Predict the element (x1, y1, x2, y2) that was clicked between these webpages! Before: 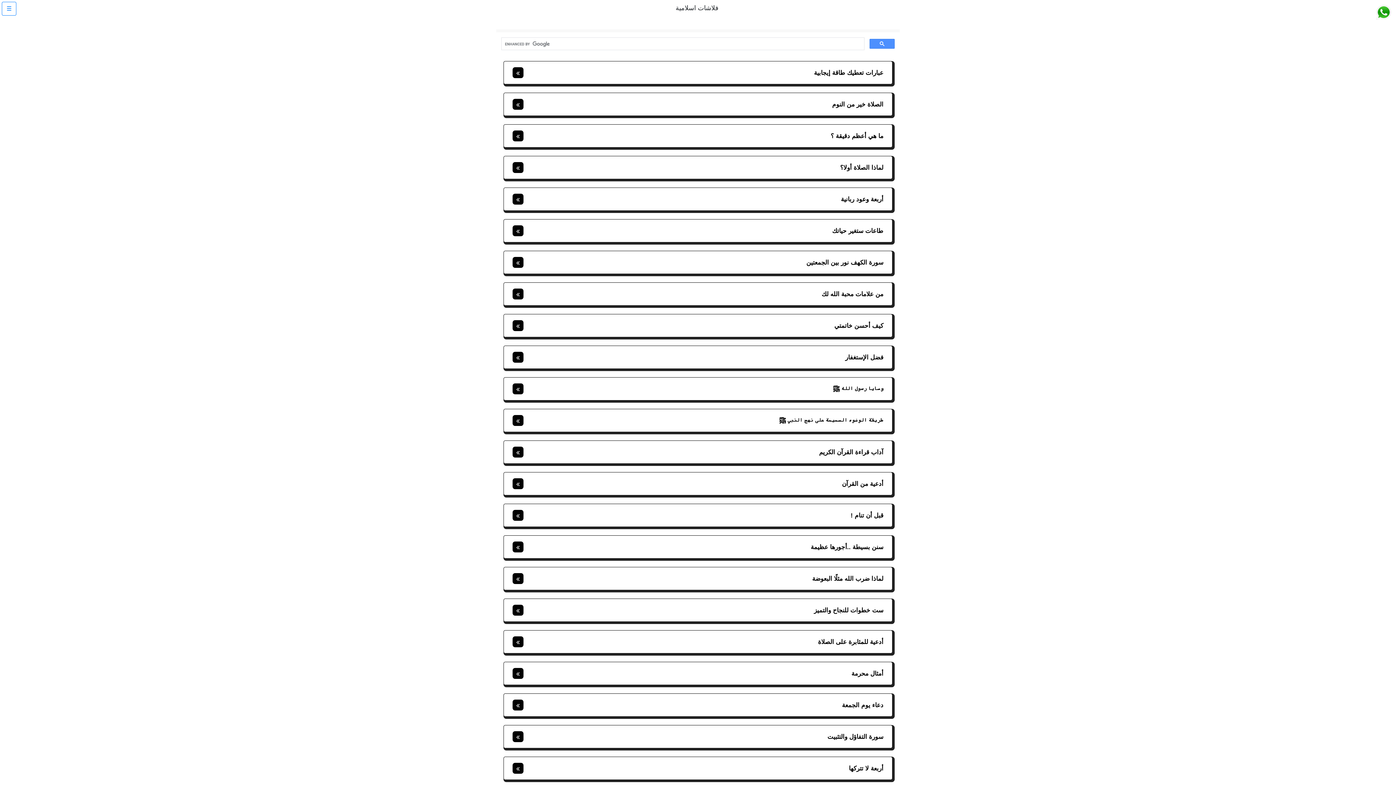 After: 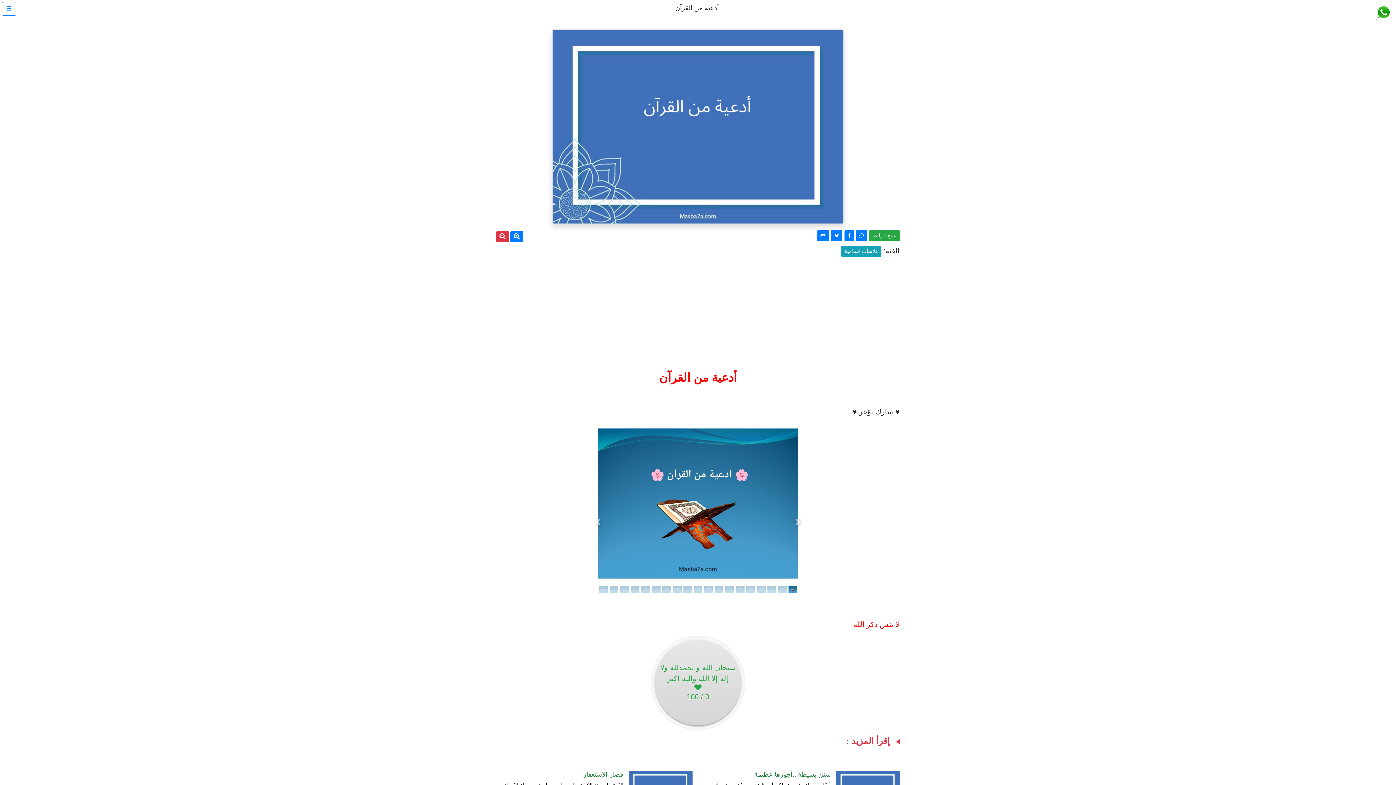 Action: bbox: (503, 472, 892, 495) label: أدعية من القرآن